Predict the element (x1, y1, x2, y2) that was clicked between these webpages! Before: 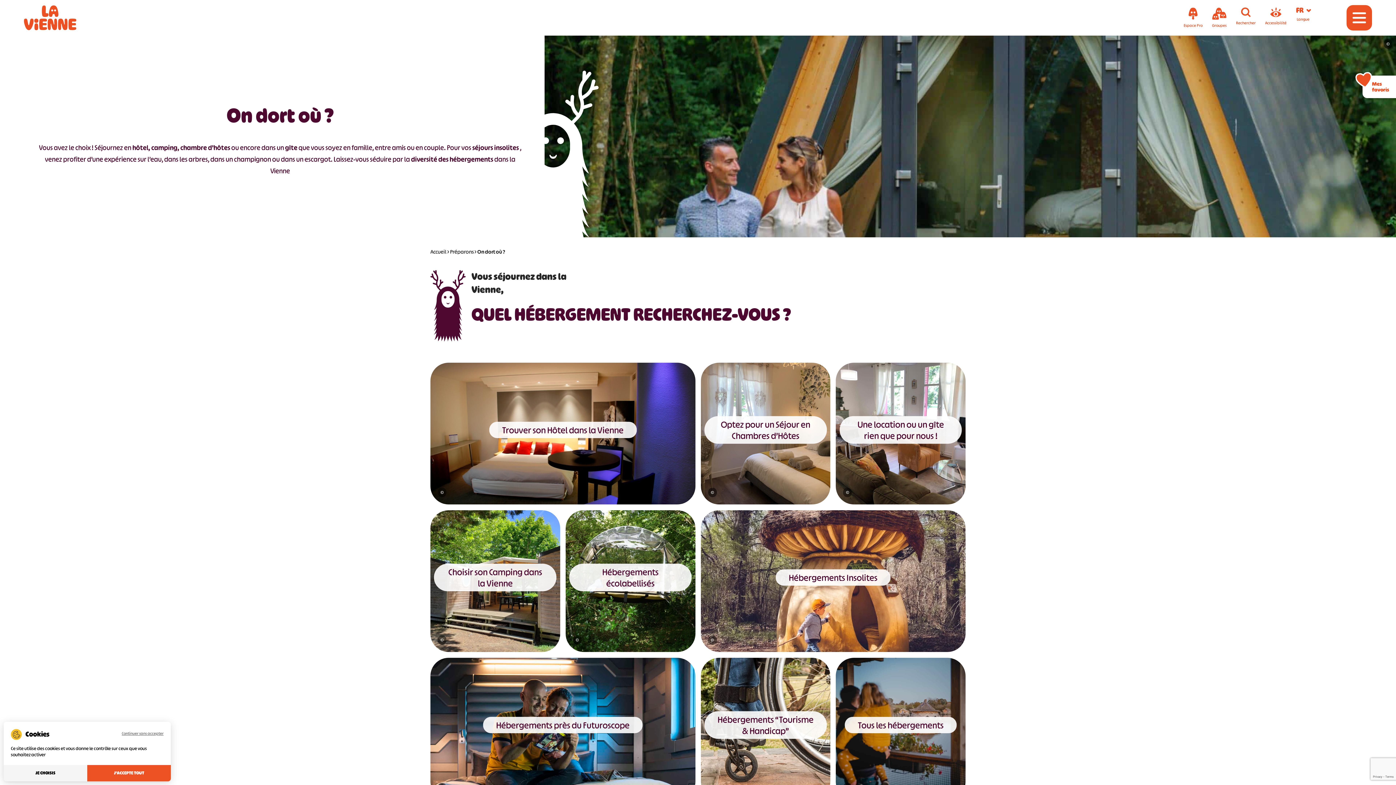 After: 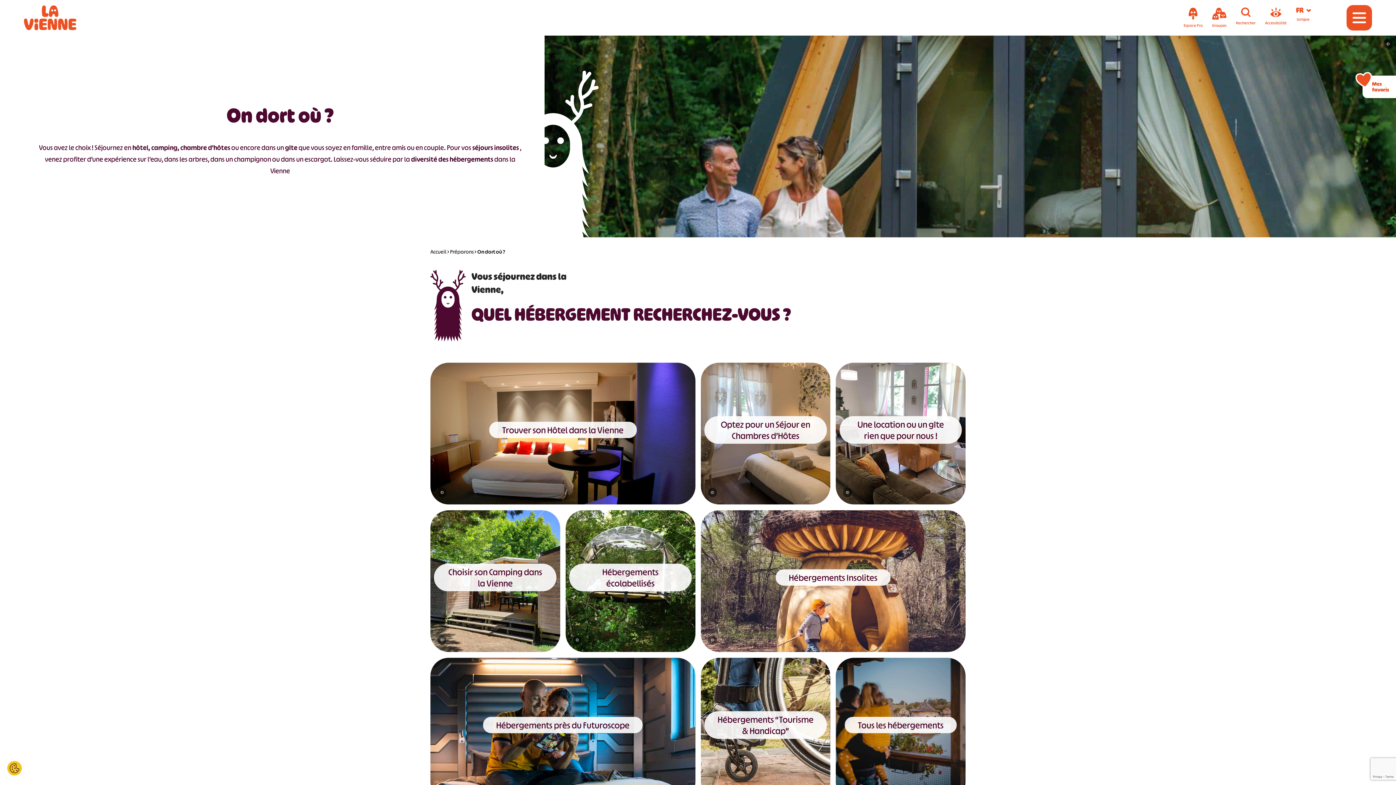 Action: bbox: (87, 765, 170, 781) label: Cookies : J'accepte tout